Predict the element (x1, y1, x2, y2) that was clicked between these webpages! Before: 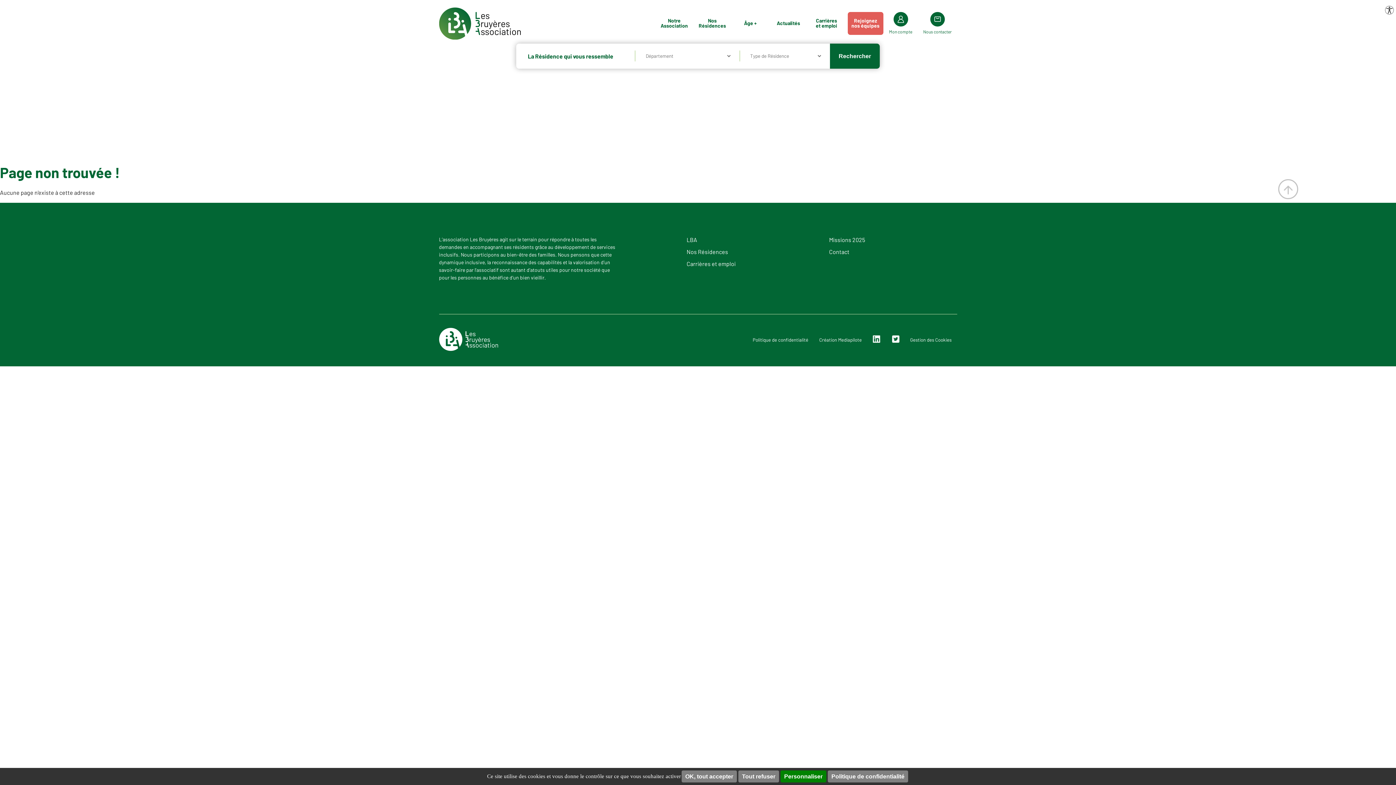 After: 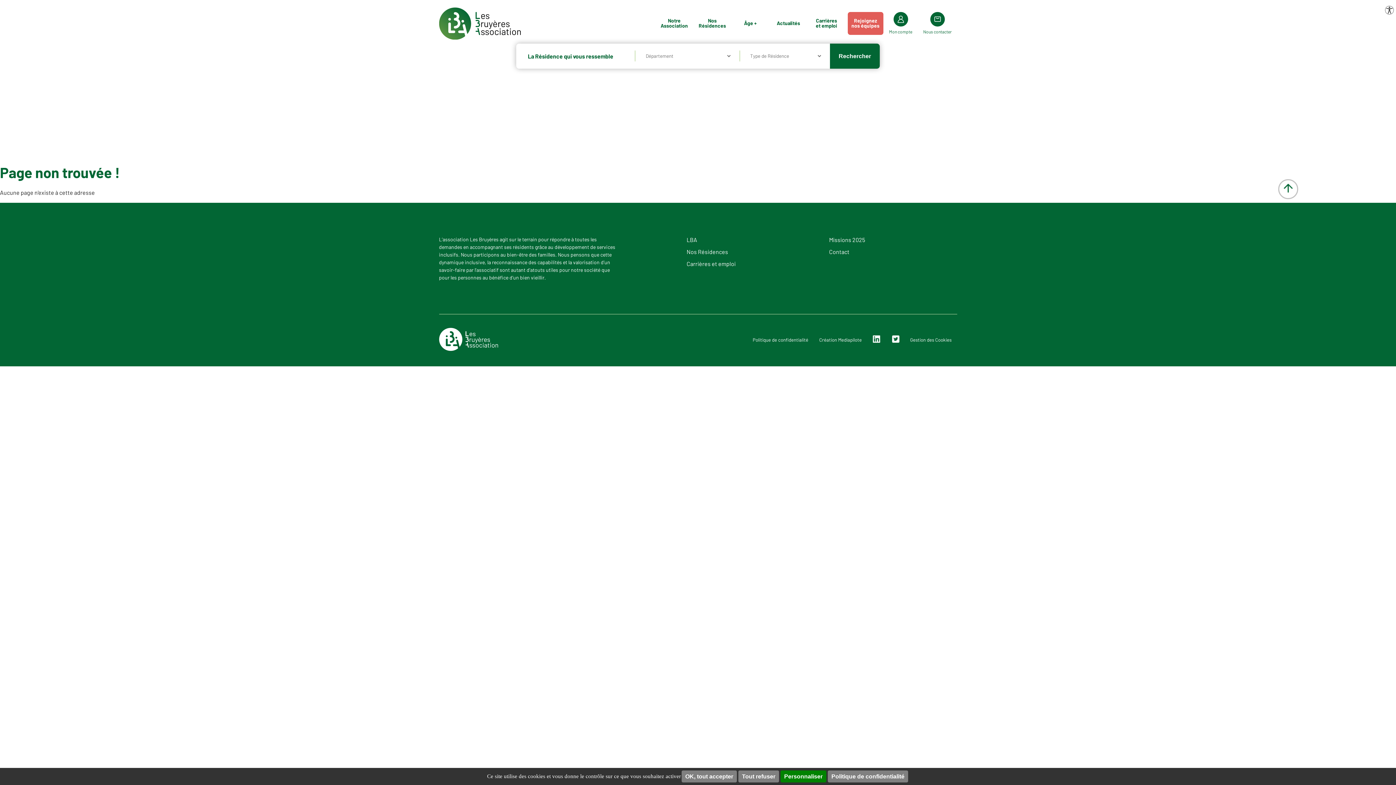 Action: bbox: (1278, 179, 1298, 199)